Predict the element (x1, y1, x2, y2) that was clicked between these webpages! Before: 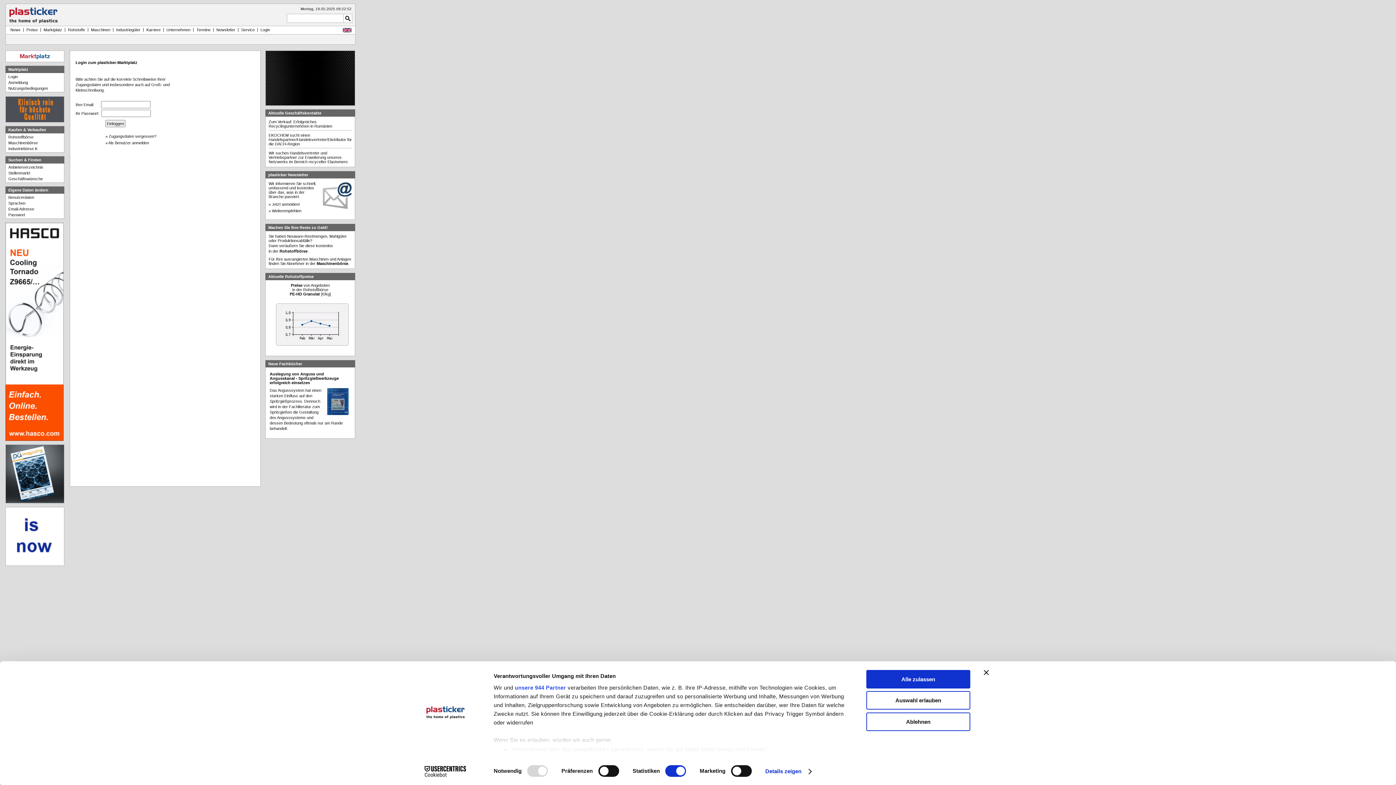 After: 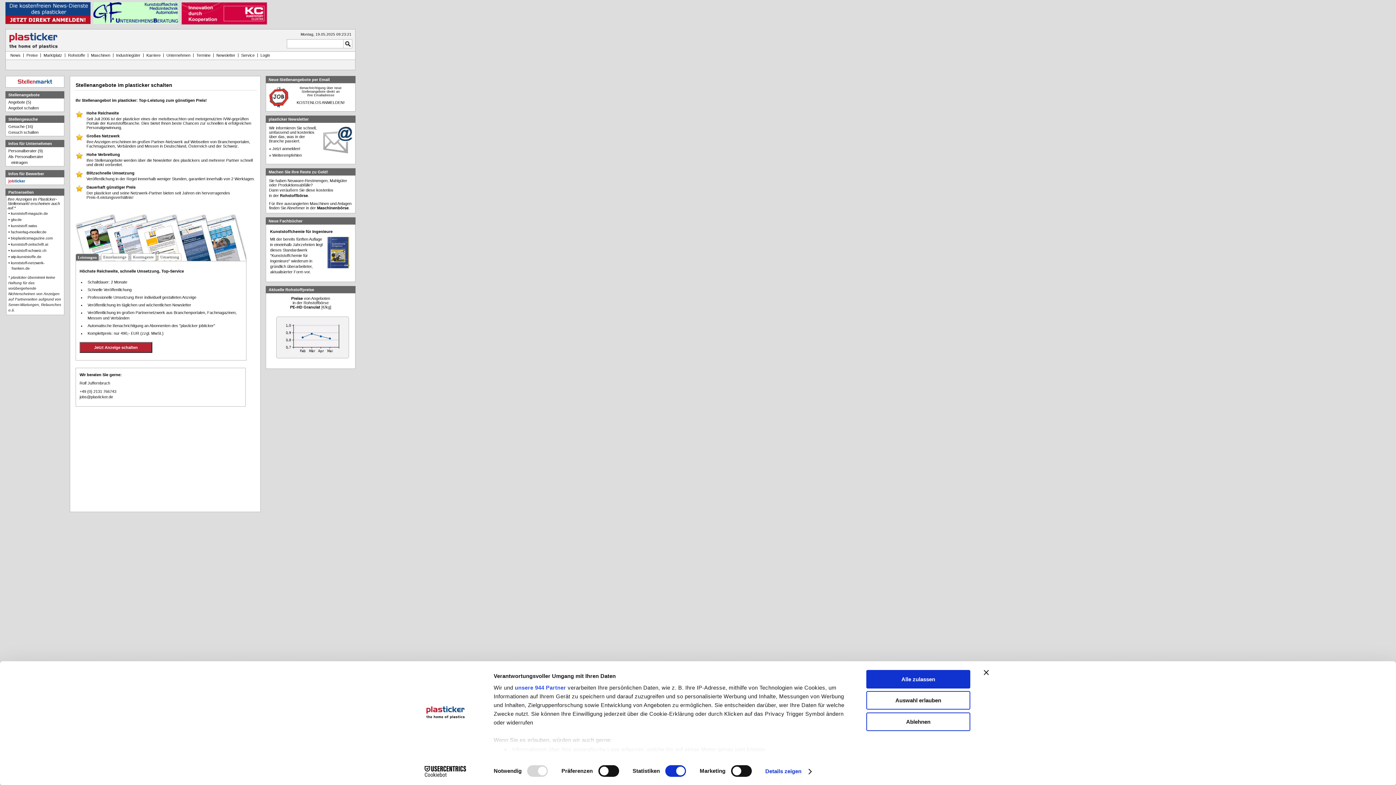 Action: bbox: (8, 170, 30, 175) label: Stellenmarkt